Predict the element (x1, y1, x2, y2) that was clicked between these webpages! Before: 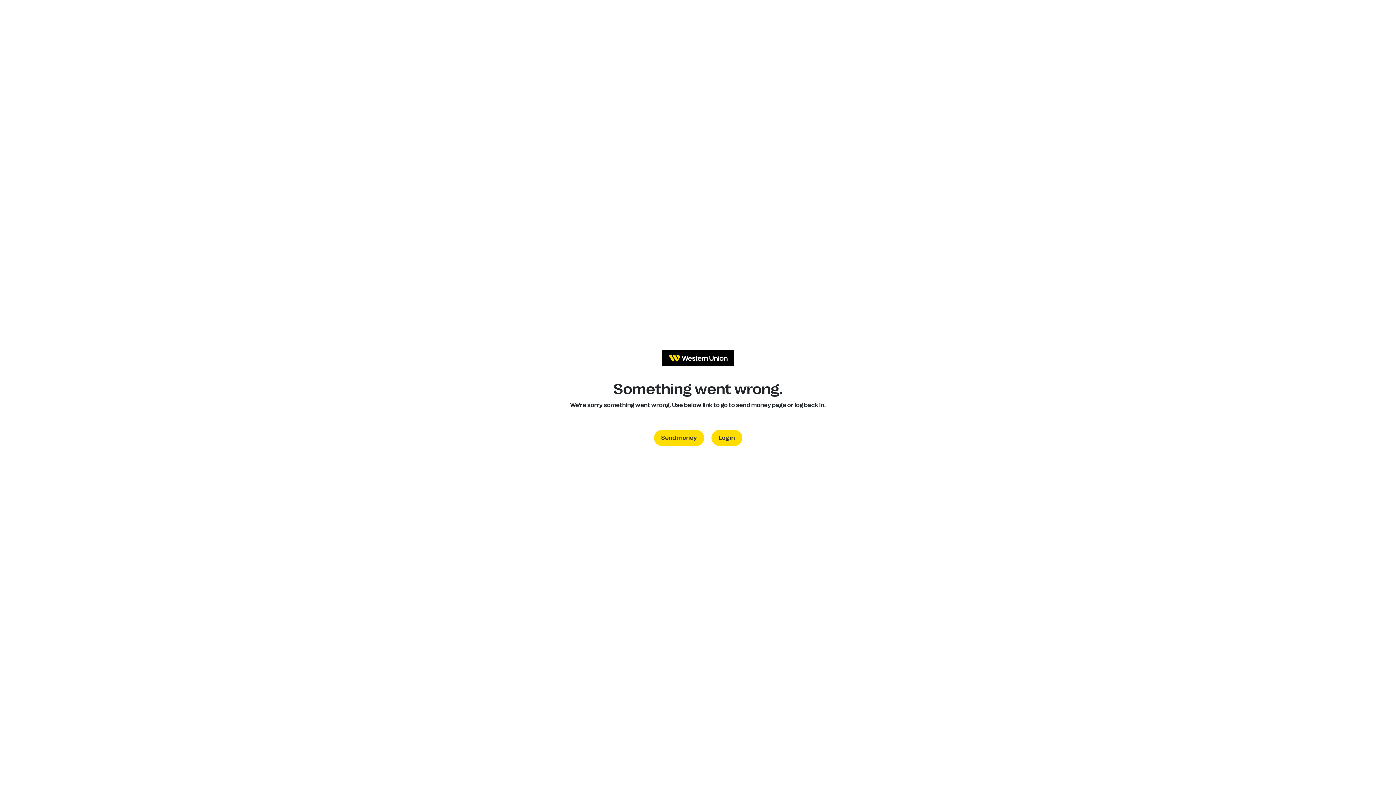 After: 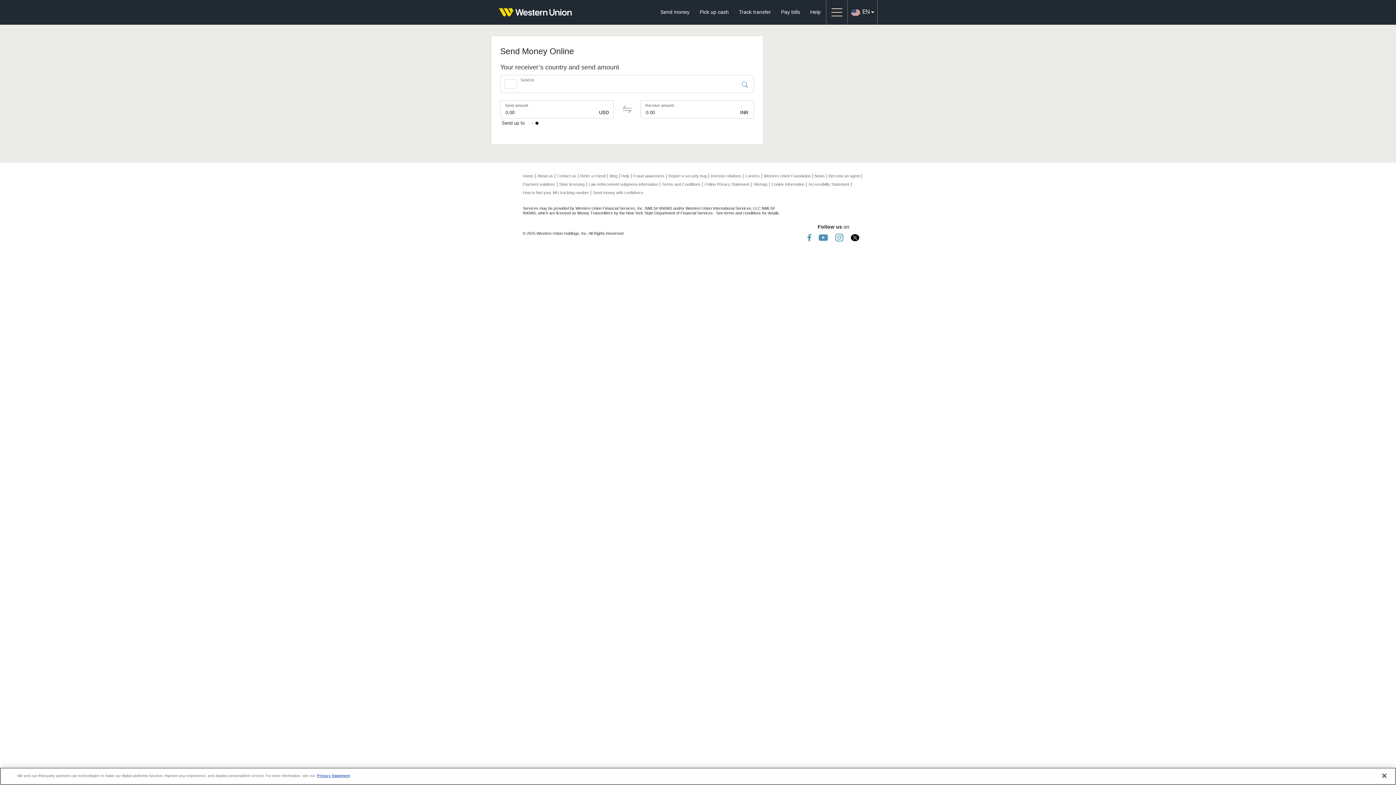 Action: label: Send money bbox: (654, 430, 704, 446)